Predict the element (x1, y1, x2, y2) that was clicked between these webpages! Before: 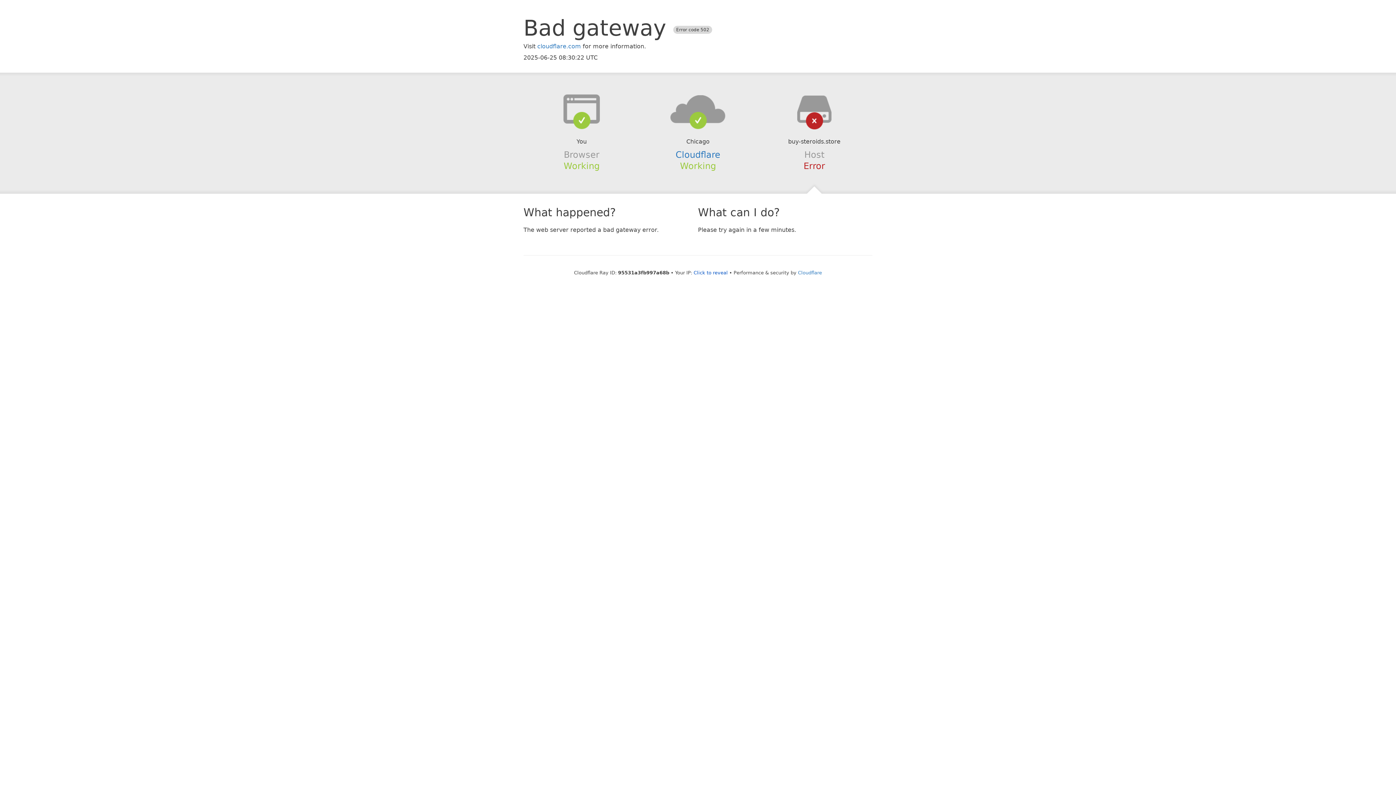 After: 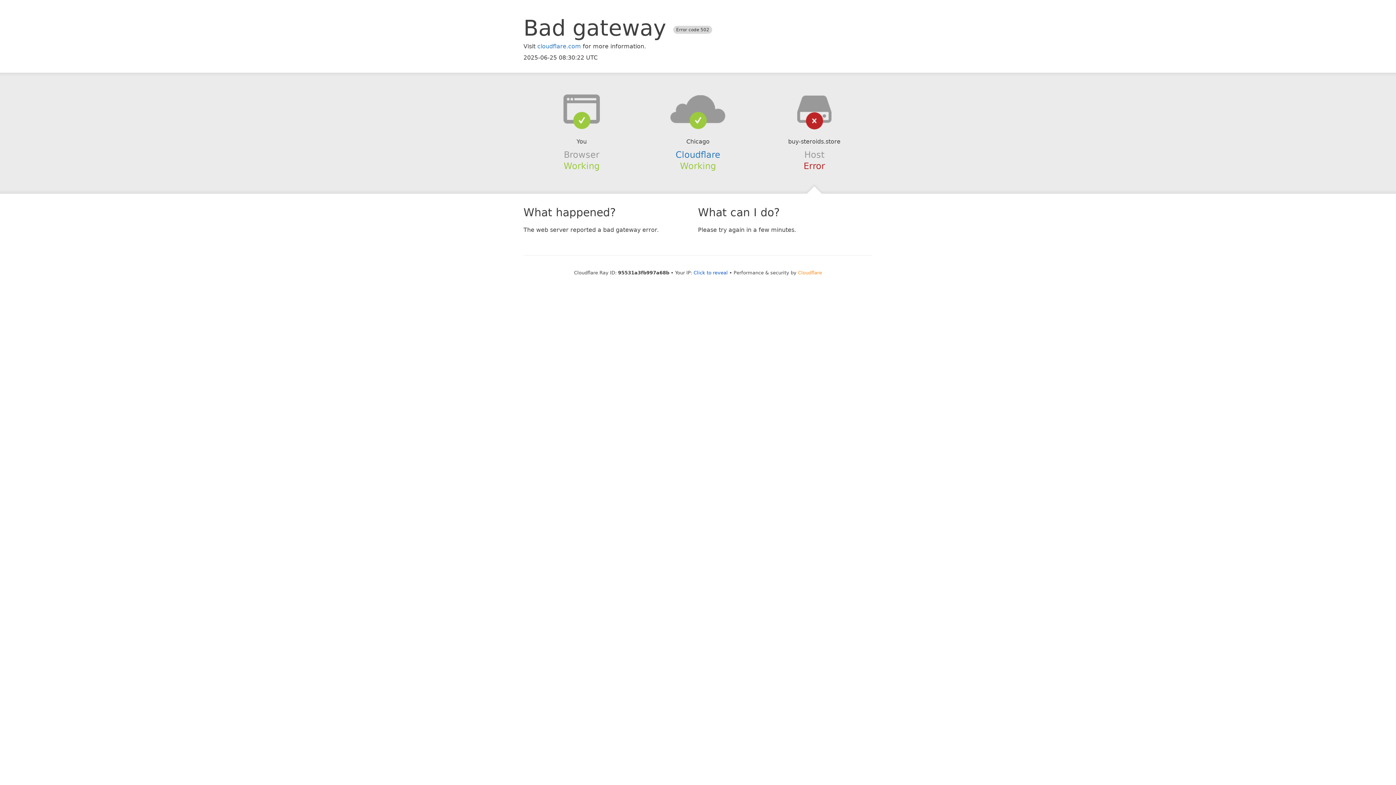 Action: bbox: (798, 270, 822, 275) label: Cloudflare